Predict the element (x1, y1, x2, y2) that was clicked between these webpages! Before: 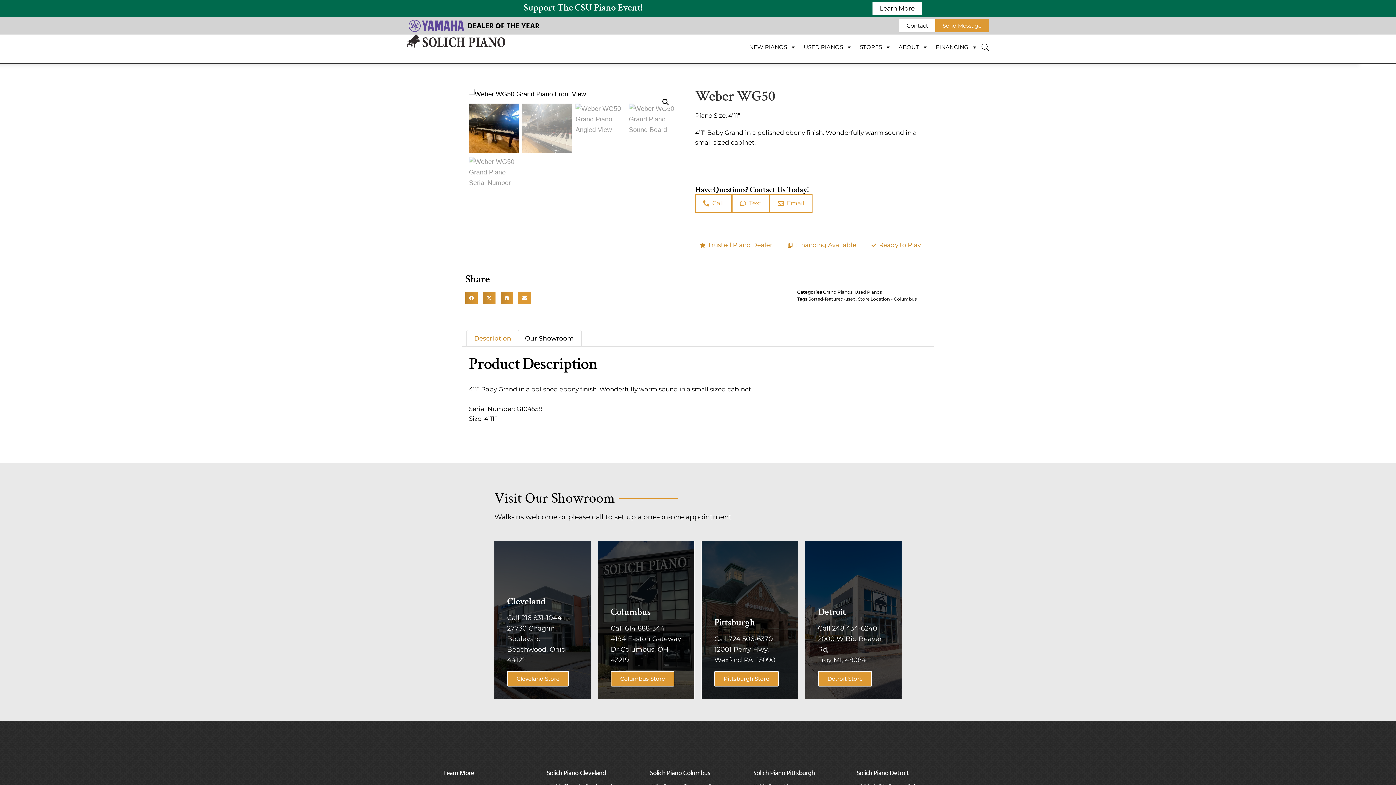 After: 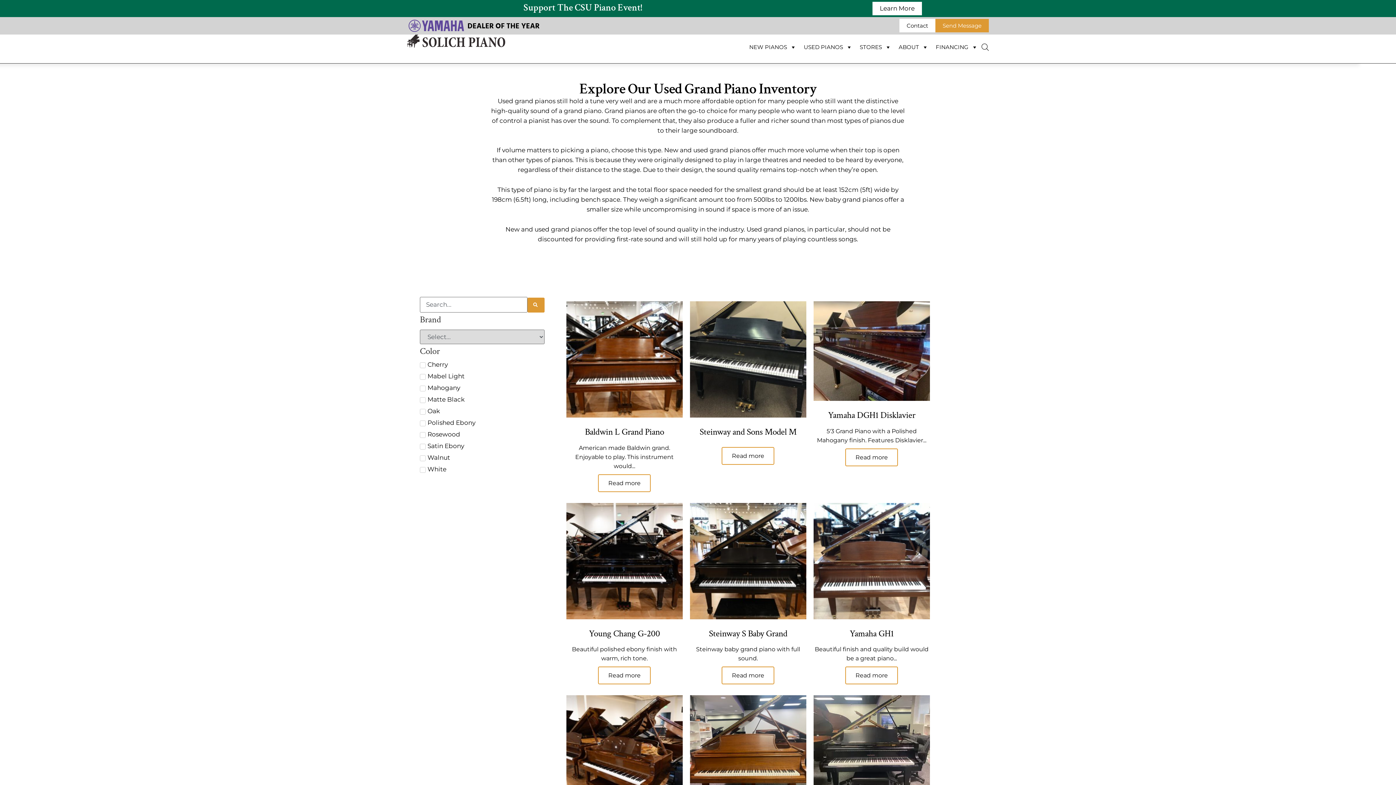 Action: bbox: (823, 289, 852, 294) label: Grand Pianos